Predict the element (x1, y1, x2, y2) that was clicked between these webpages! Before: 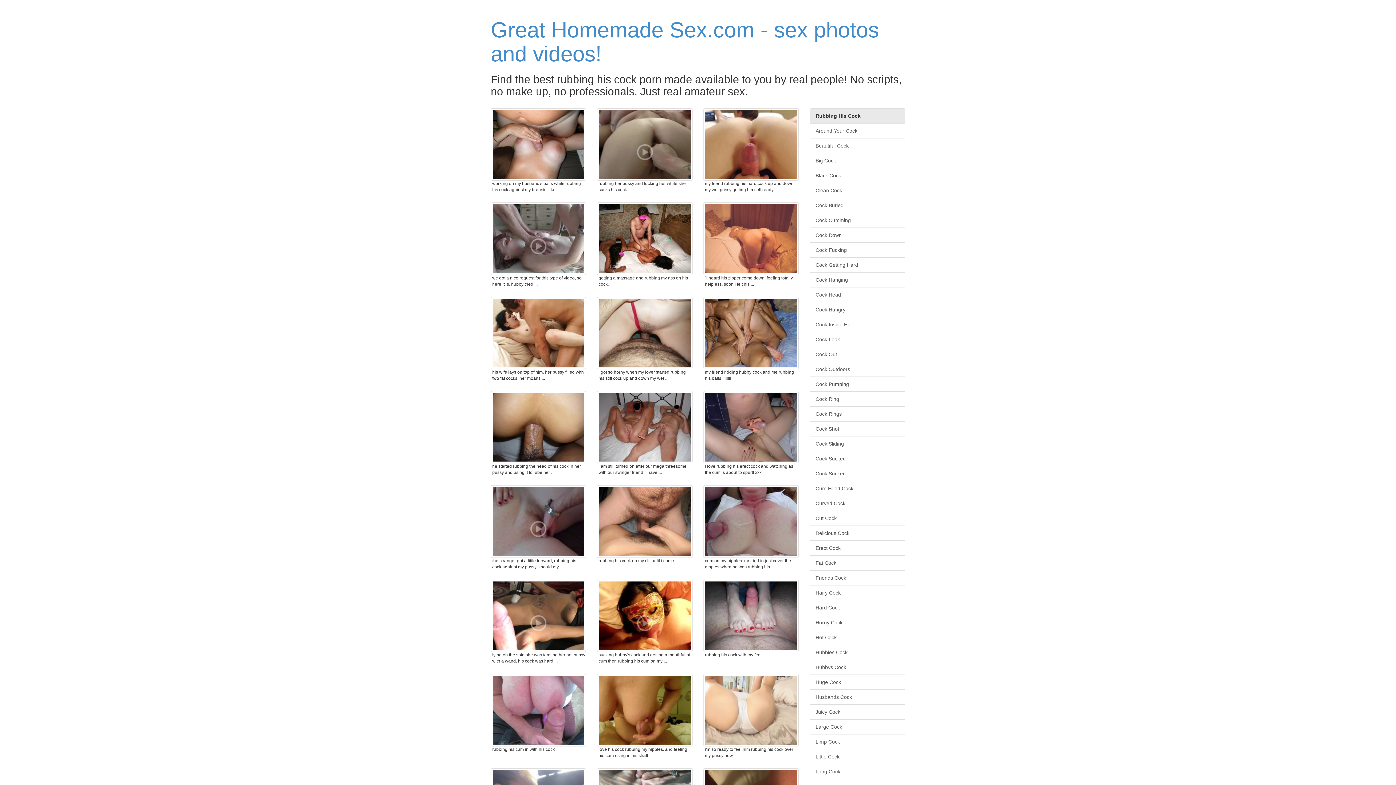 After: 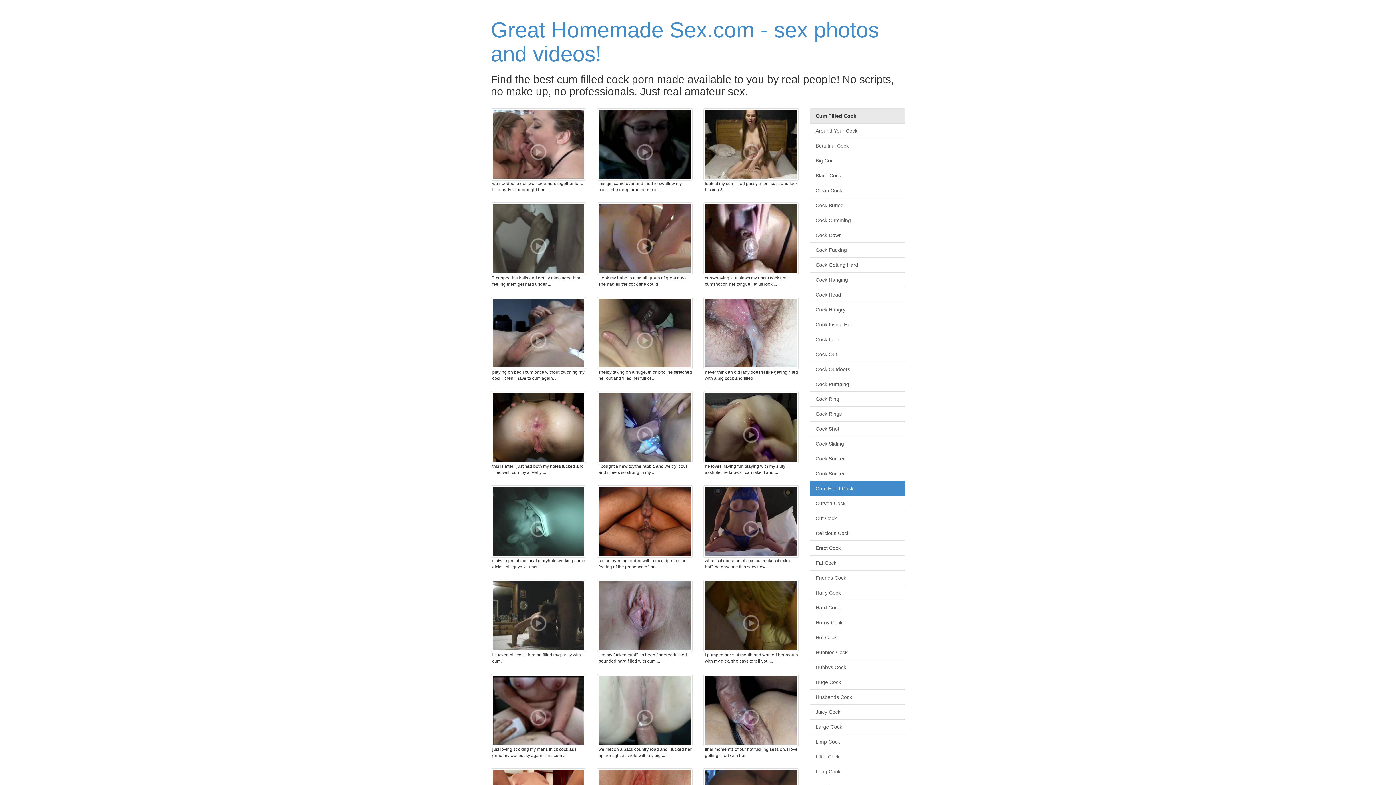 Action: bbox: (810, 481, 905, 496) label: Cum Filled Cock